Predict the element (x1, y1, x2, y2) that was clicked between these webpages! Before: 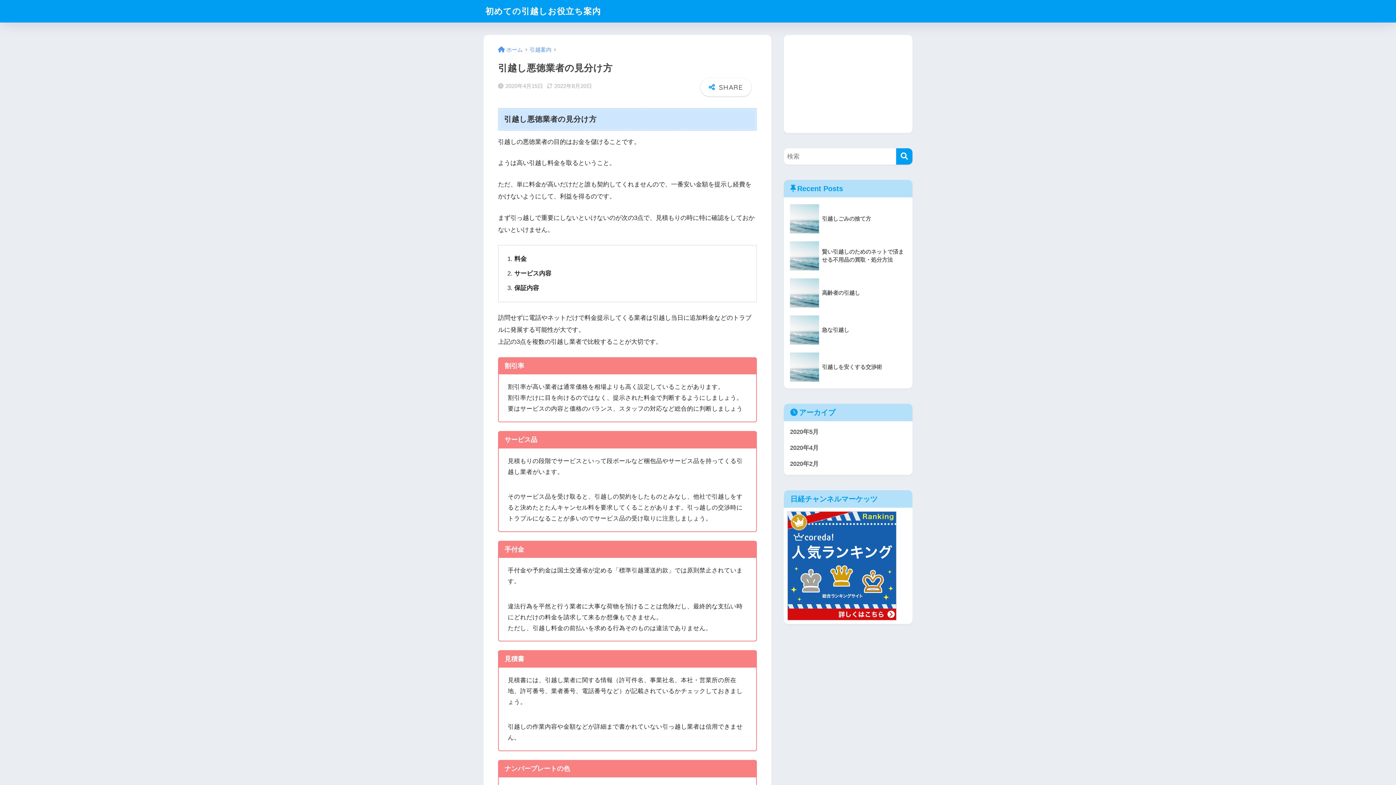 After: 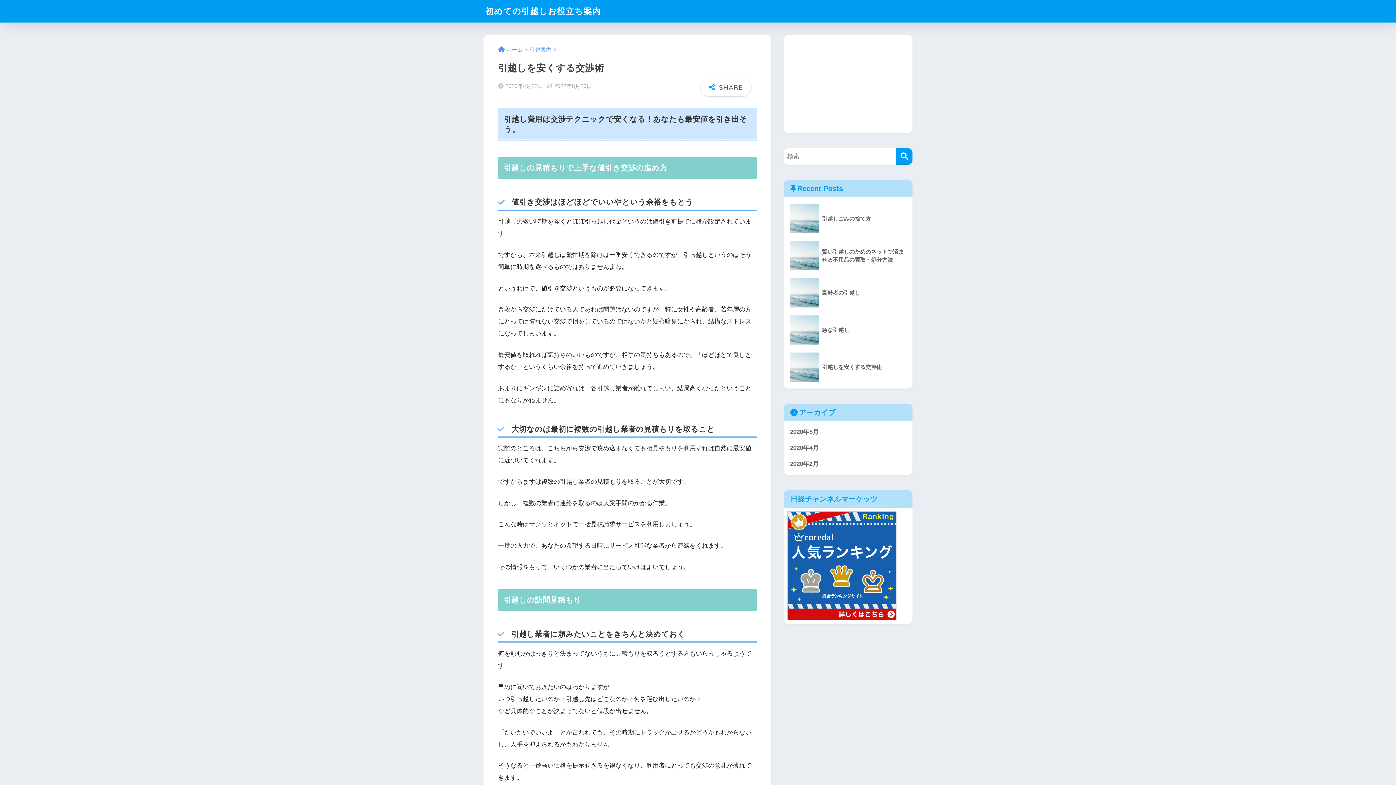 Action: label: 	引越しを安くする交渉術 bbox: (787, 348, 909, 385)